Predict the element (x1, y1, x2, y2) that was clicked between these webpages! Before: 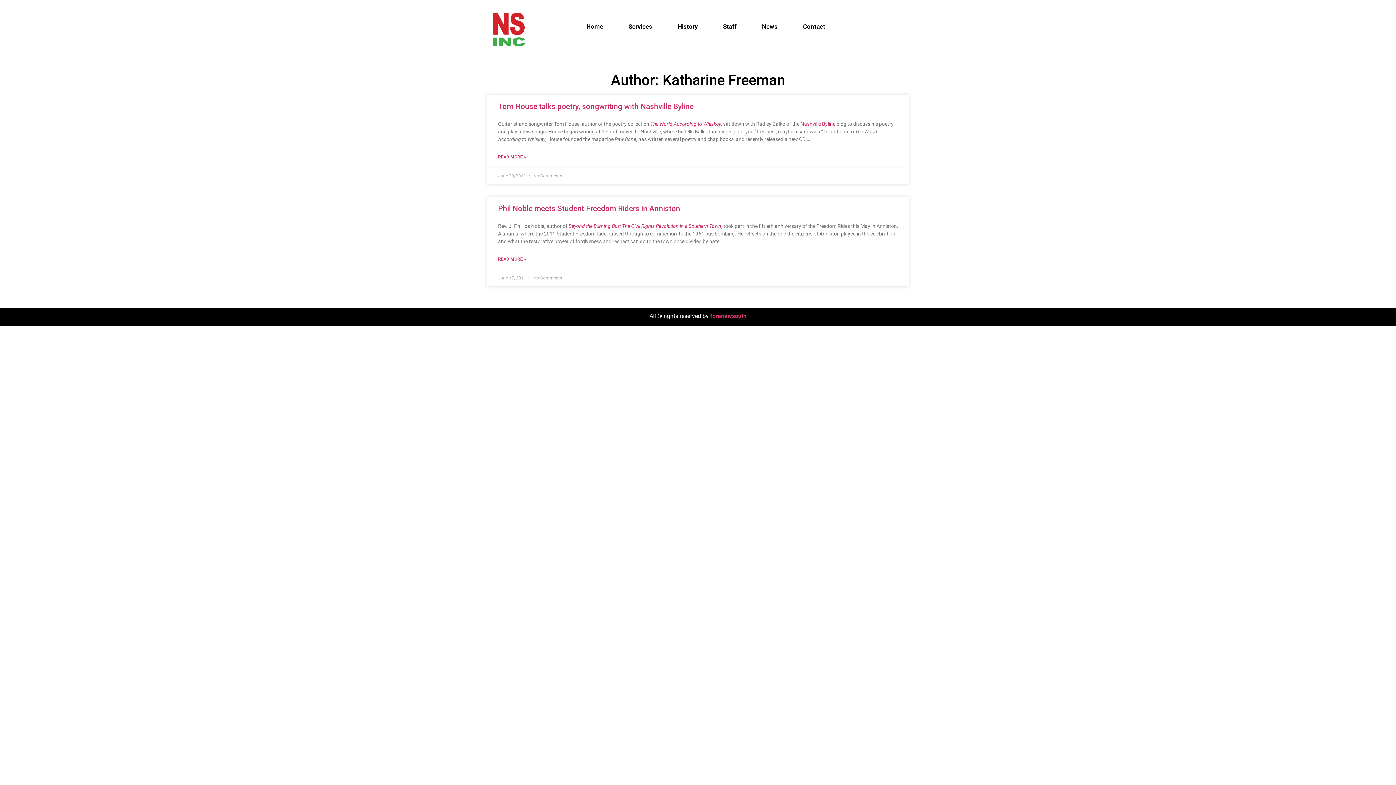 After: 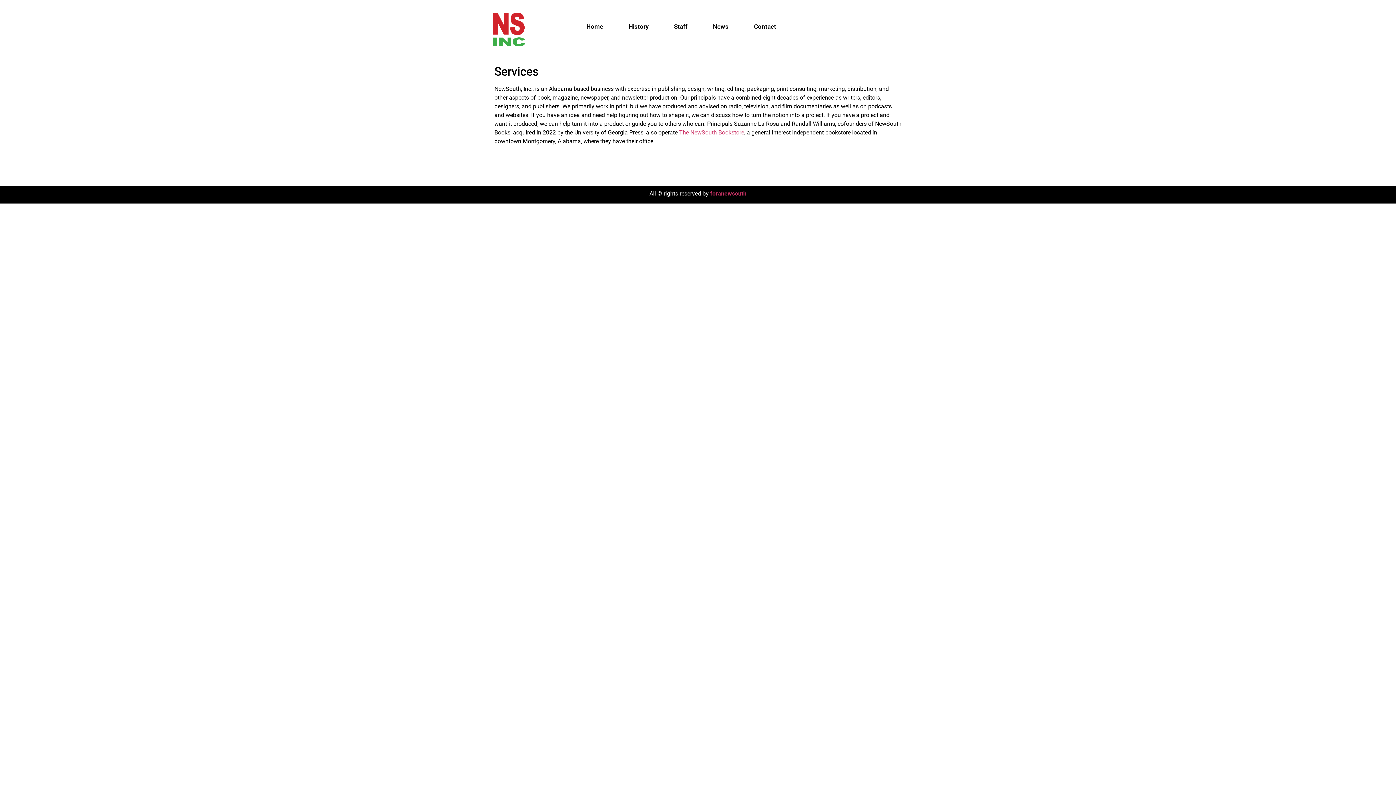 Action: label: Services bbox: (616, 18, 665, 35)